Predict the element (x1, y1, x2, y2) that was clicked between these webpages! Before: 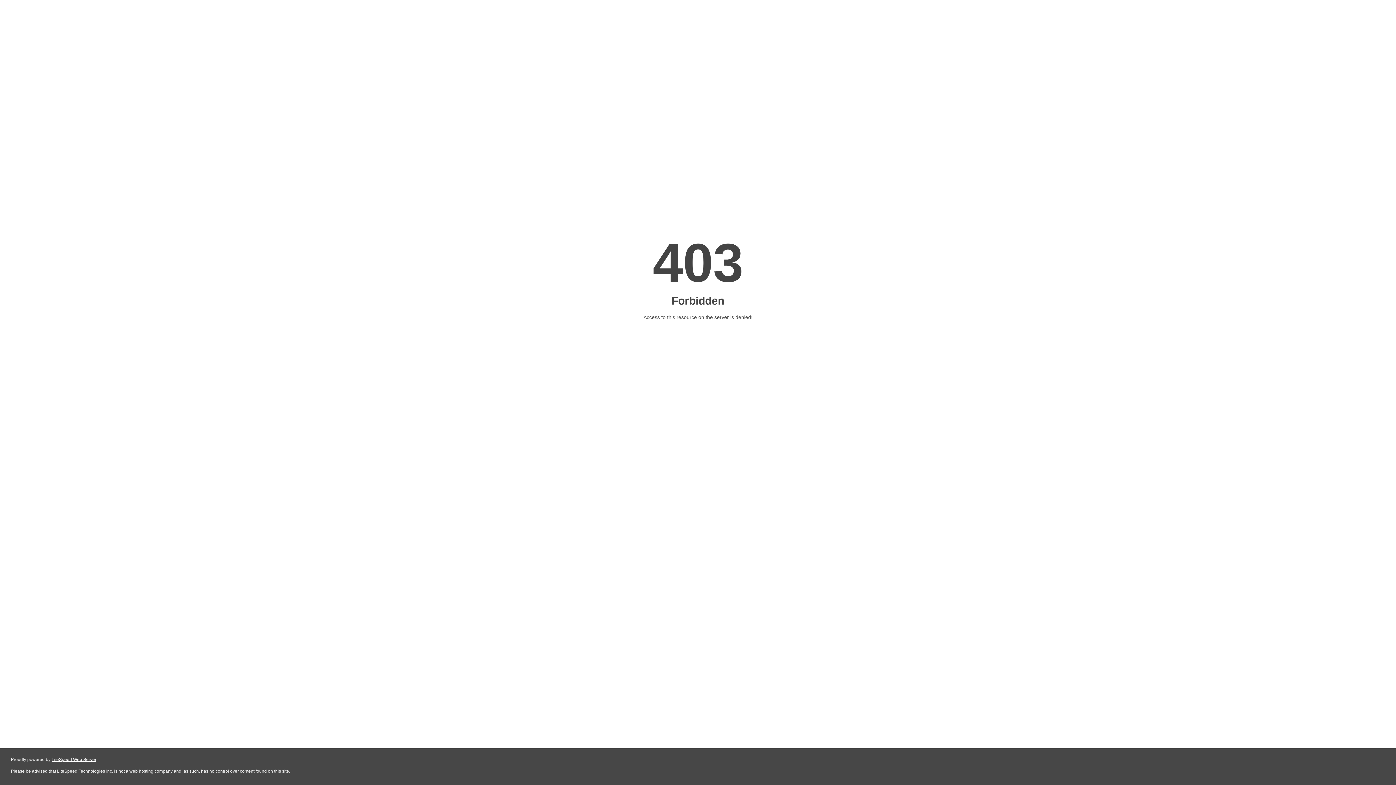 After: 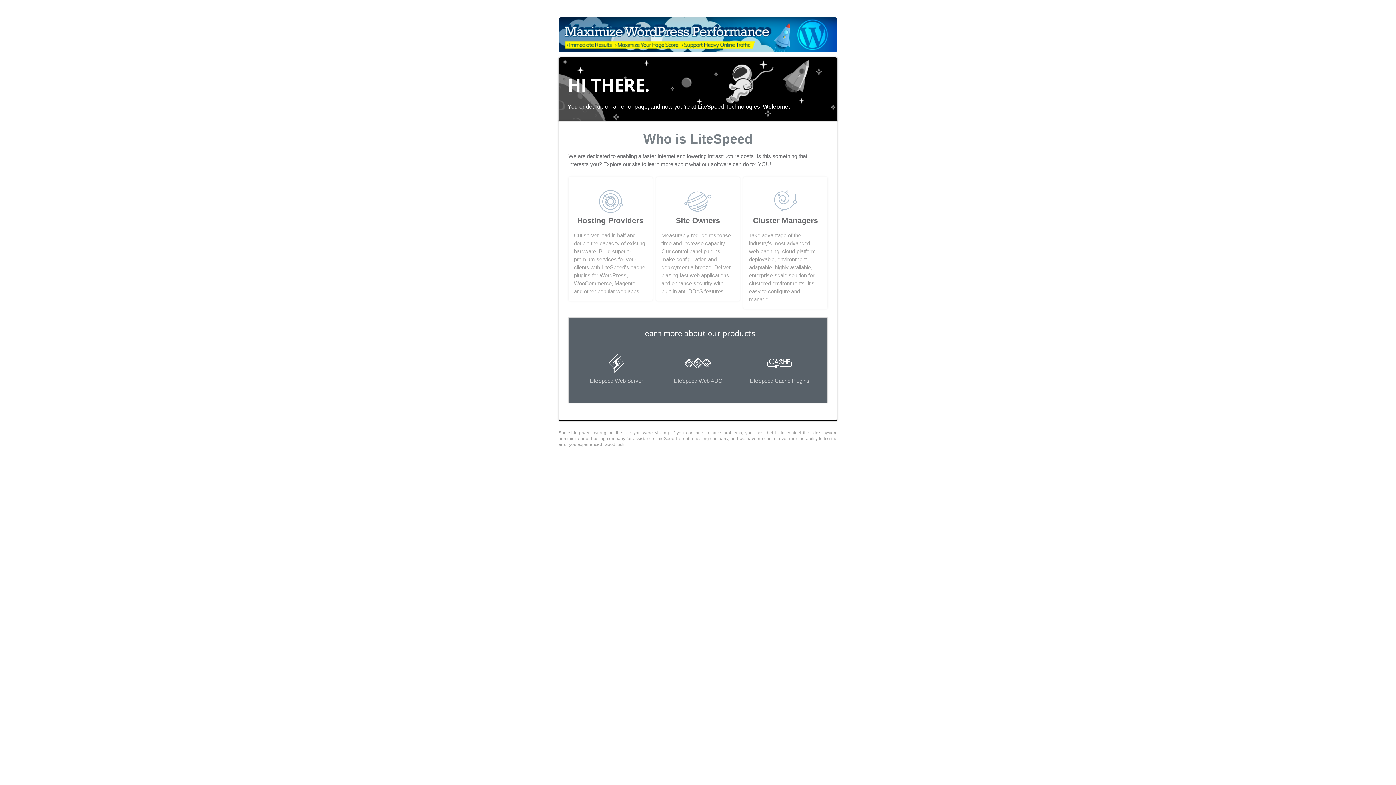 Action: label: LiteSpeed Web Server bbox: (51, 757, 96, 762)